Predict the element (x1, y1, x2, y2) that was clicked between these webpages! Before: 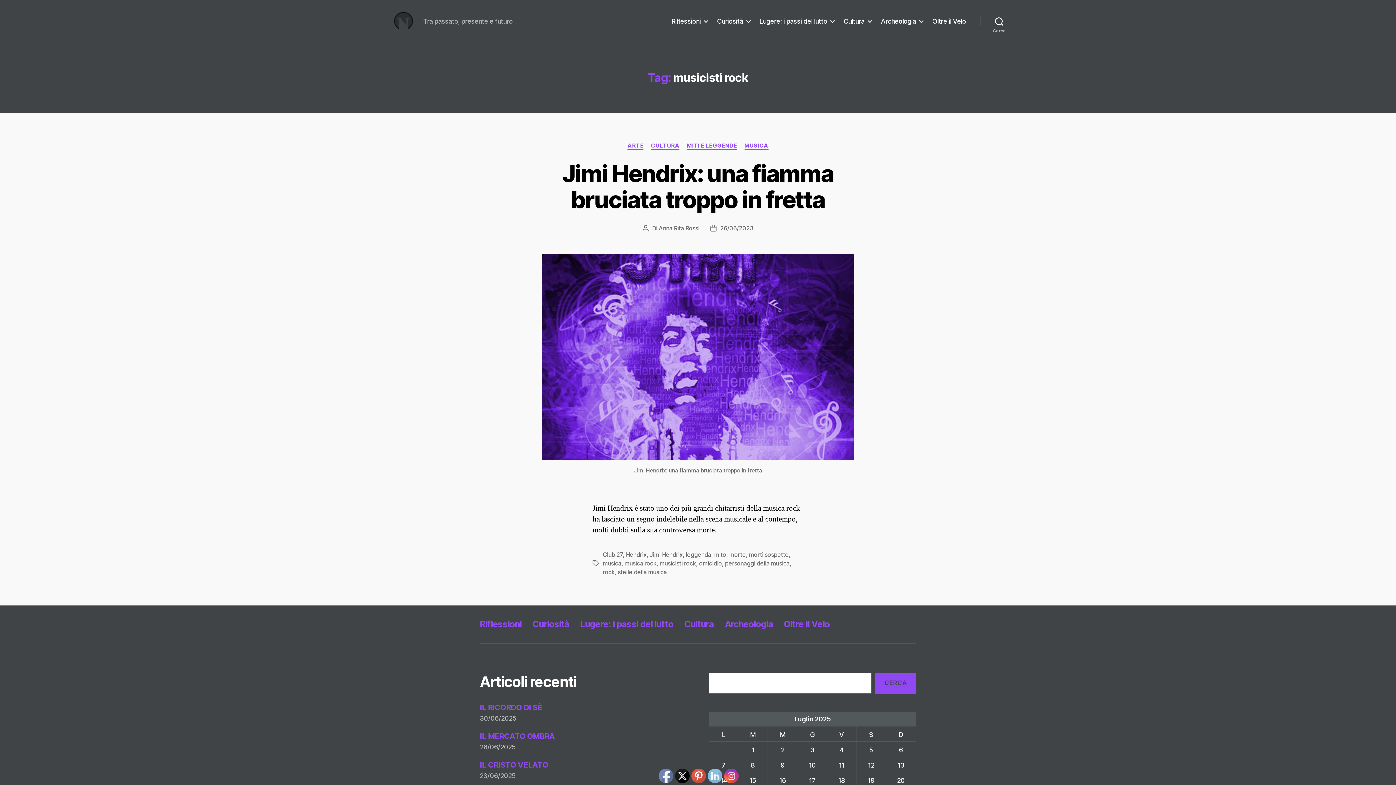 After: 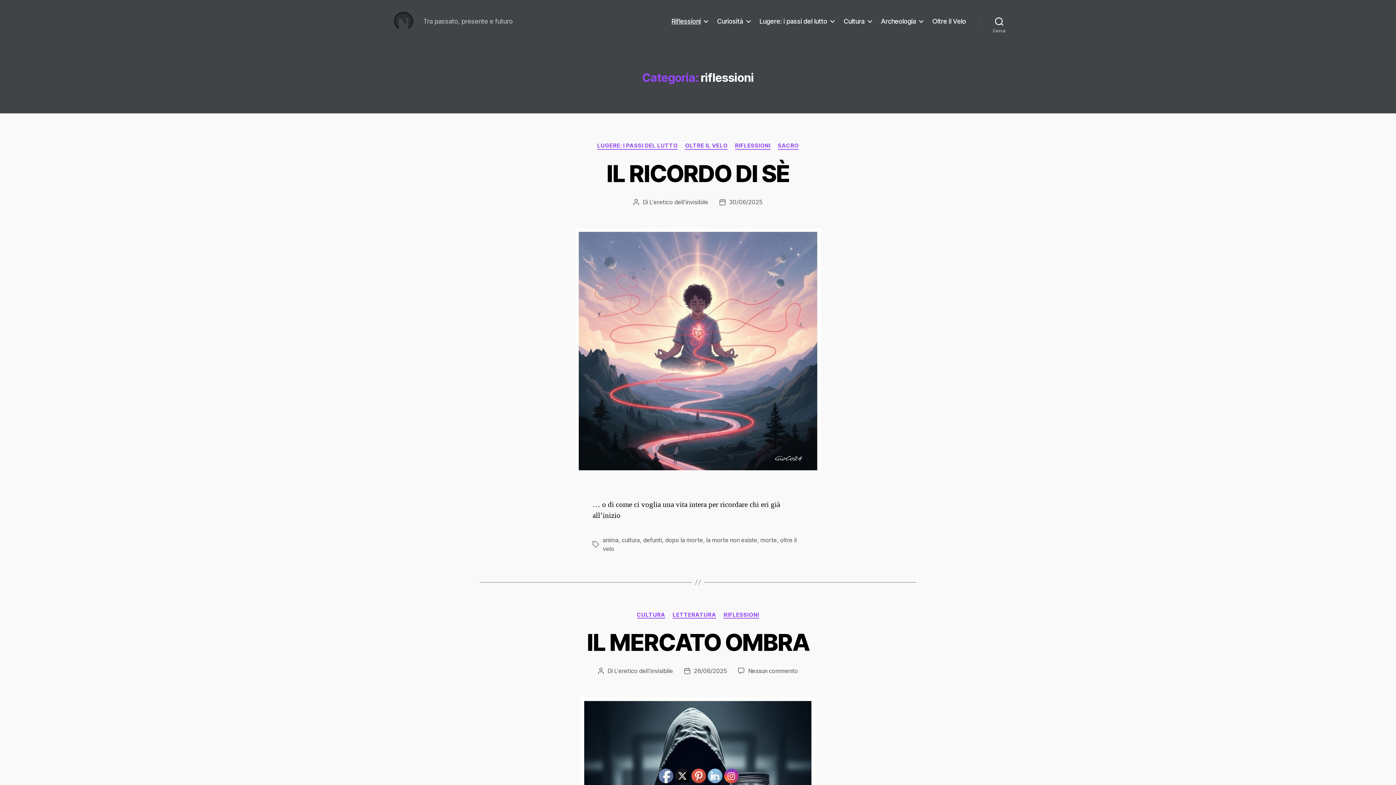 Action: bbox: (480, 619, 521, 629) label: Riflessioni